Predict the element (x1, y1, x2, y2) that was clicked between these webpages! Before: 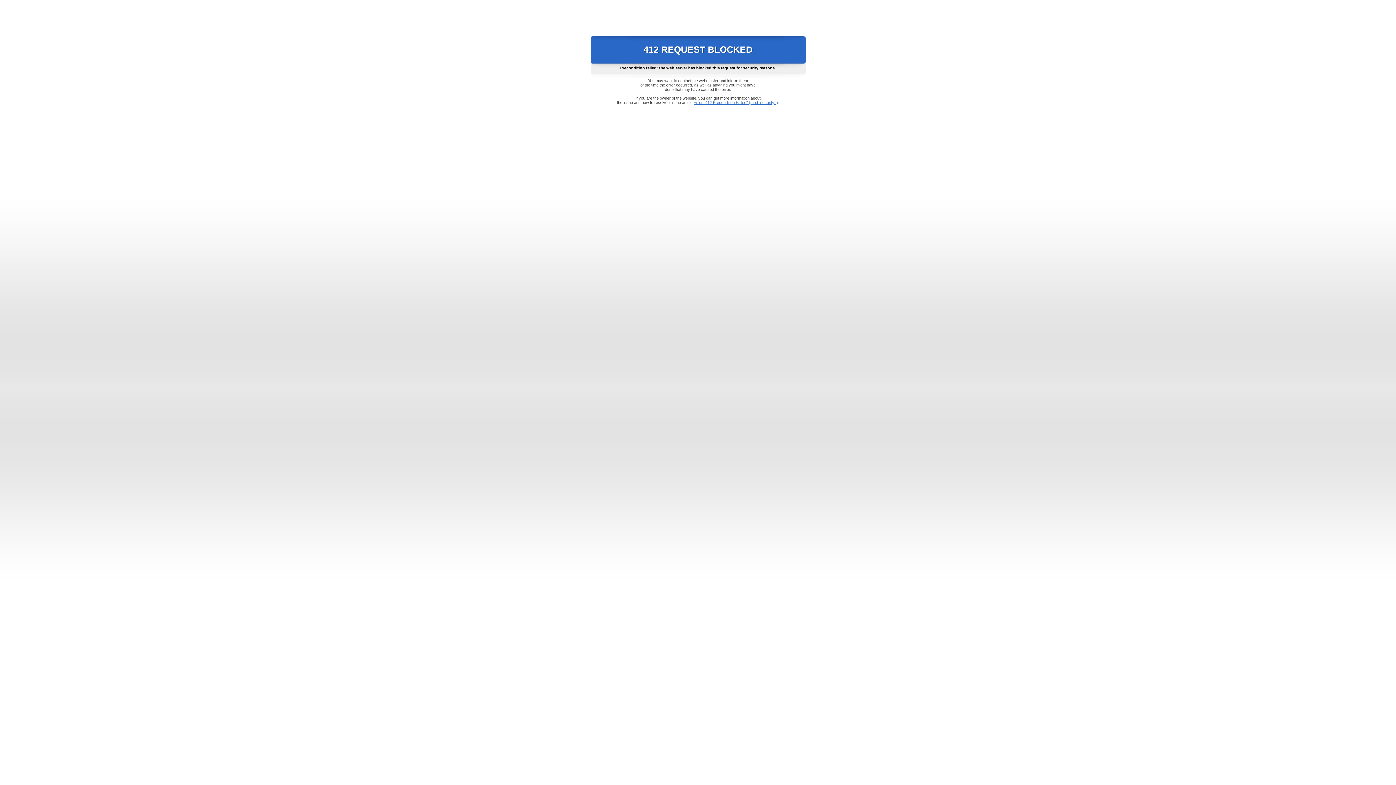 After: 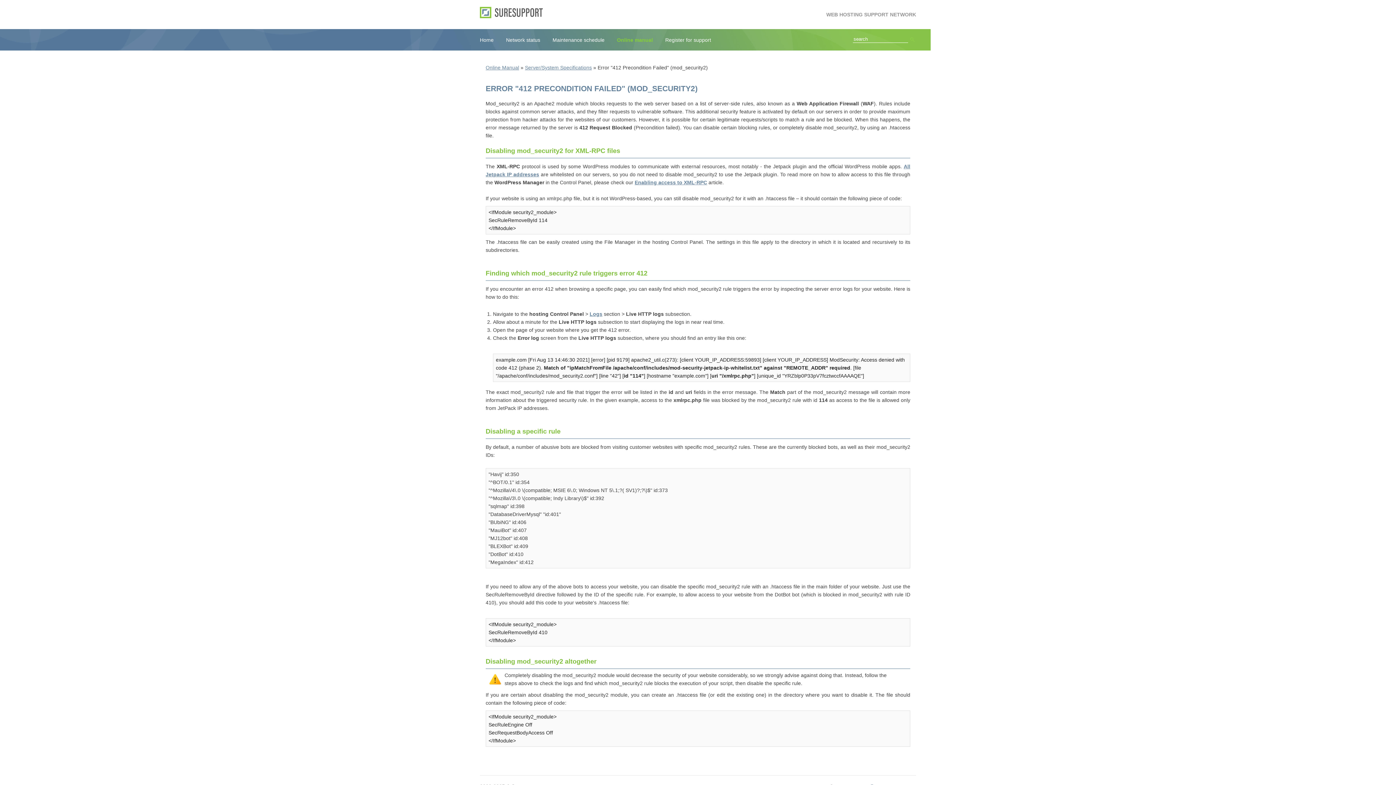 Action: label: Error "412 Precondition Failed" (mod_security2) bbox: (693, 100, 778, 104)